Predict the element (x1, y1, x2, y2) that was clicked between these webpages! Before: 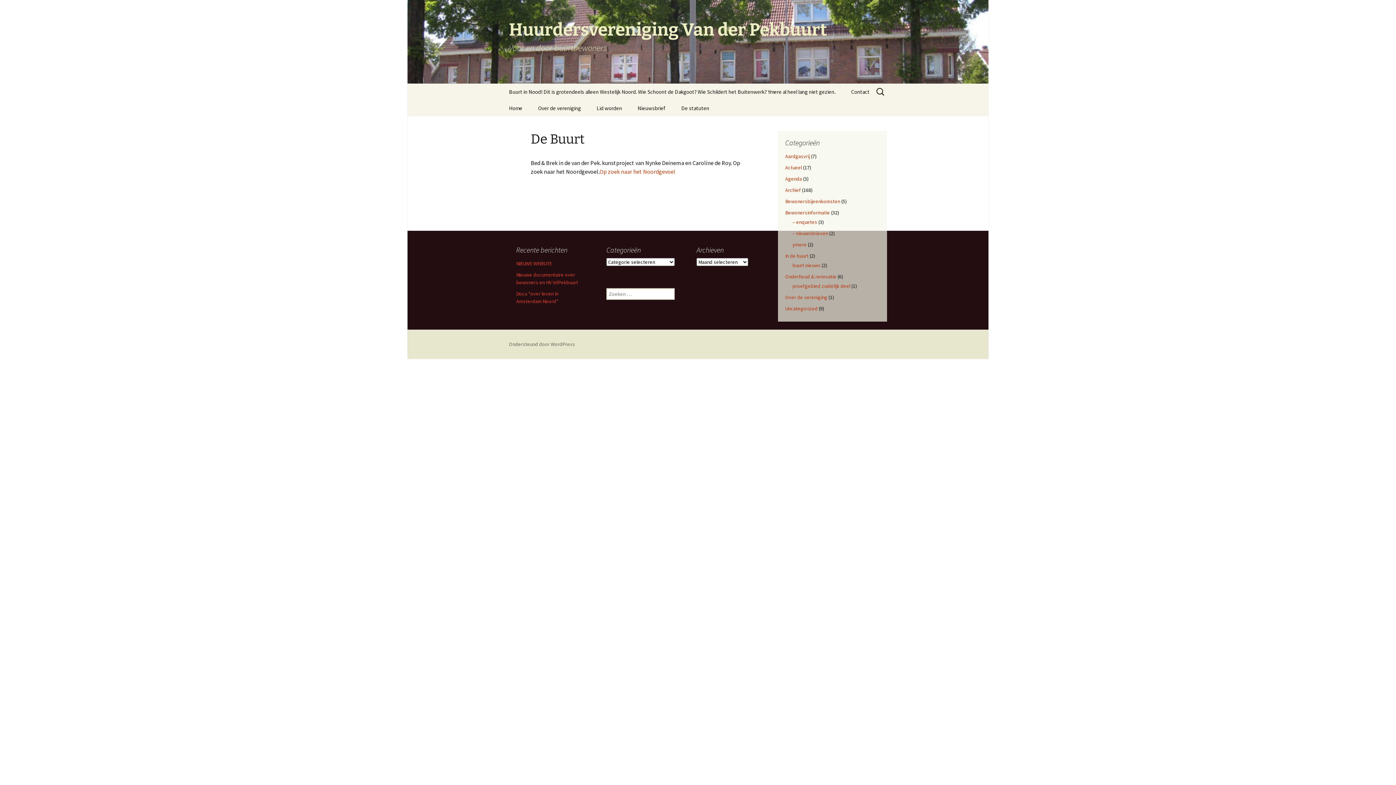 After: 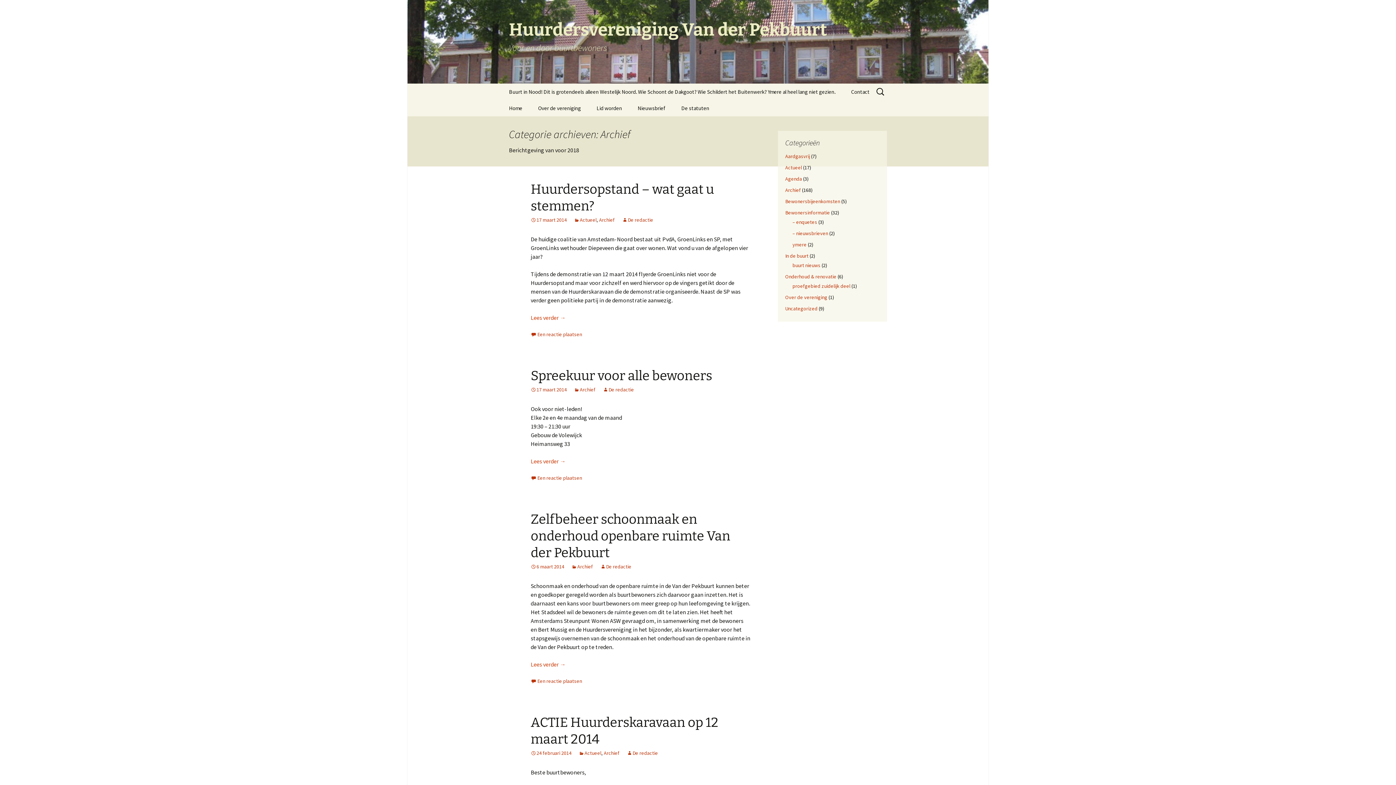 Action: bbox: (785, 186, 801, 193) label: Archief